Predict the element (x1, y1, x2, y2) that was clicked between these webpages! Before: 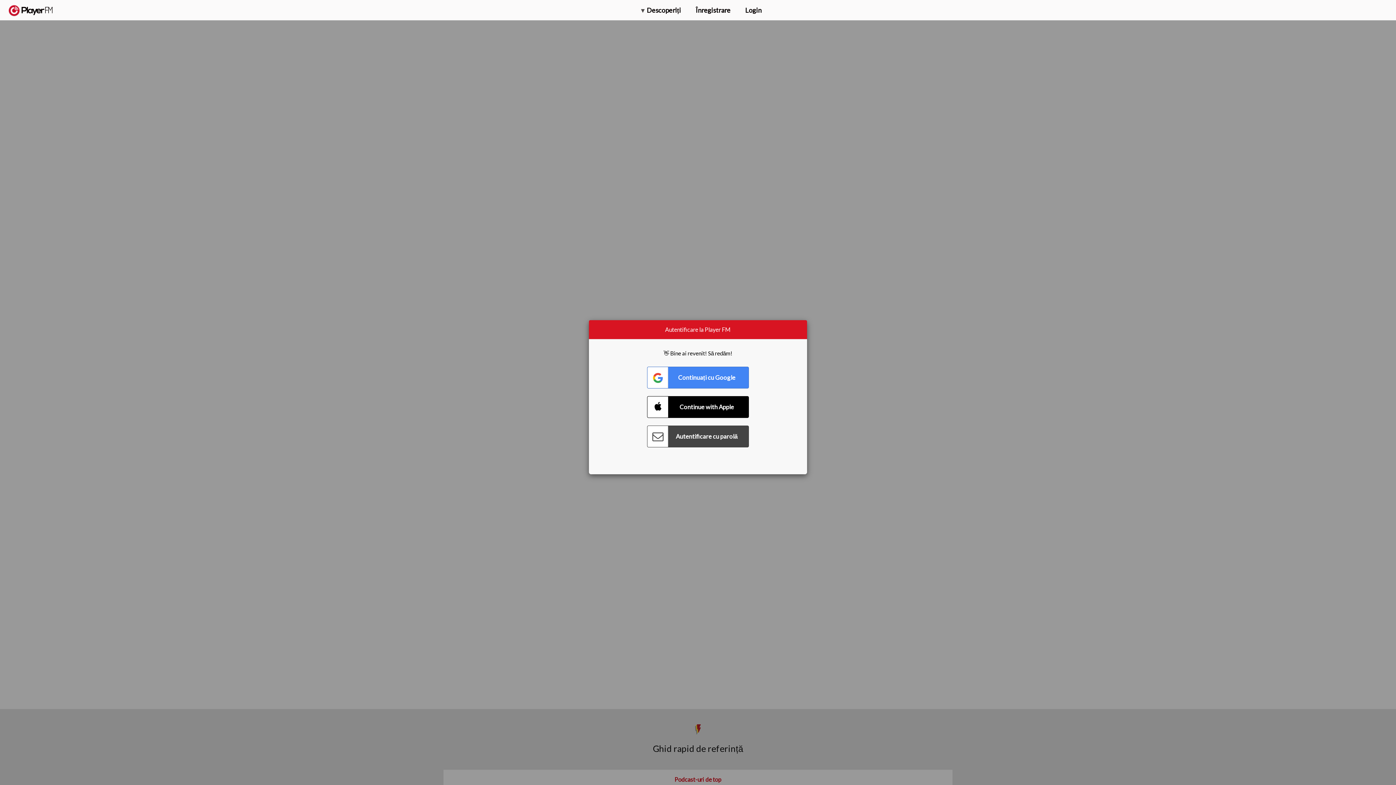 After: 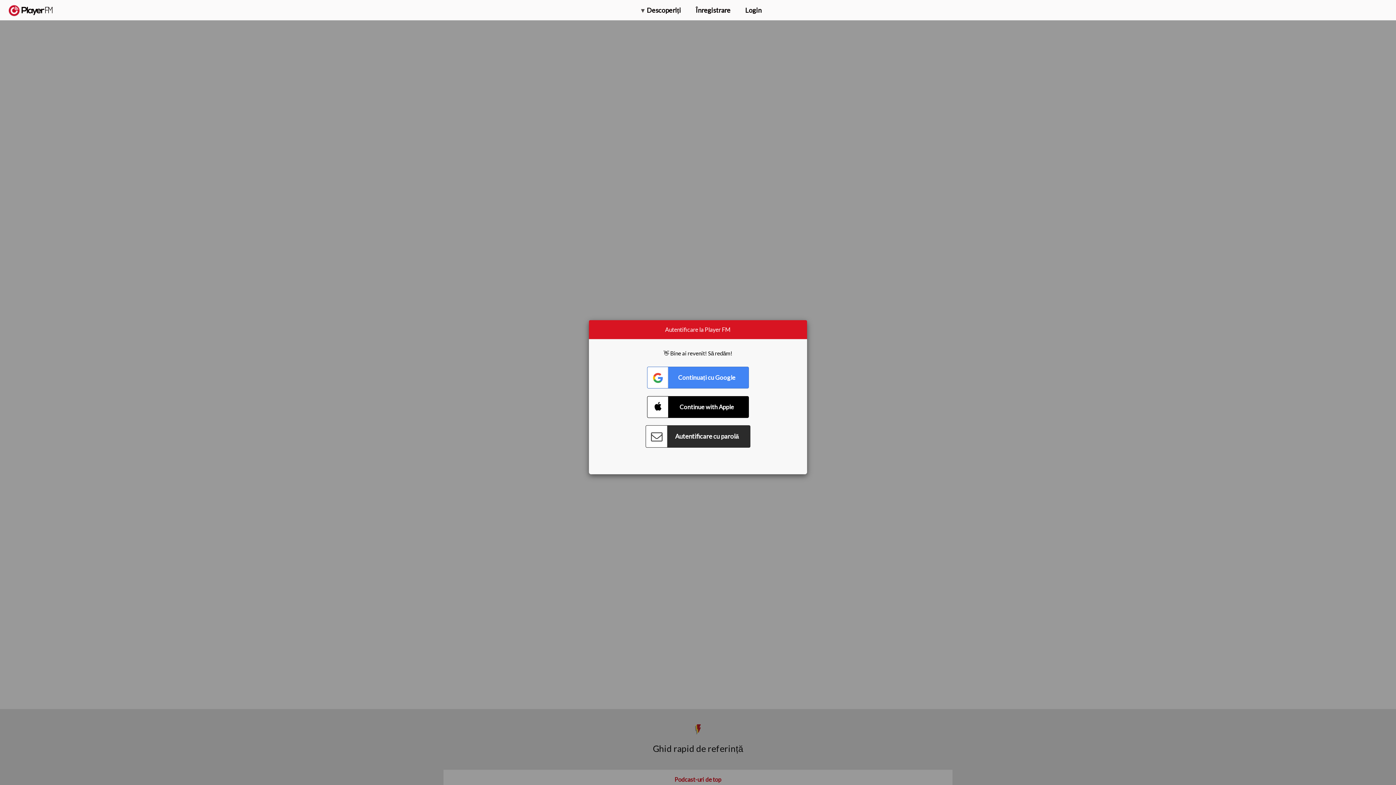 Action: bbox: (647, 425, 749, 447) label: Connect with Password